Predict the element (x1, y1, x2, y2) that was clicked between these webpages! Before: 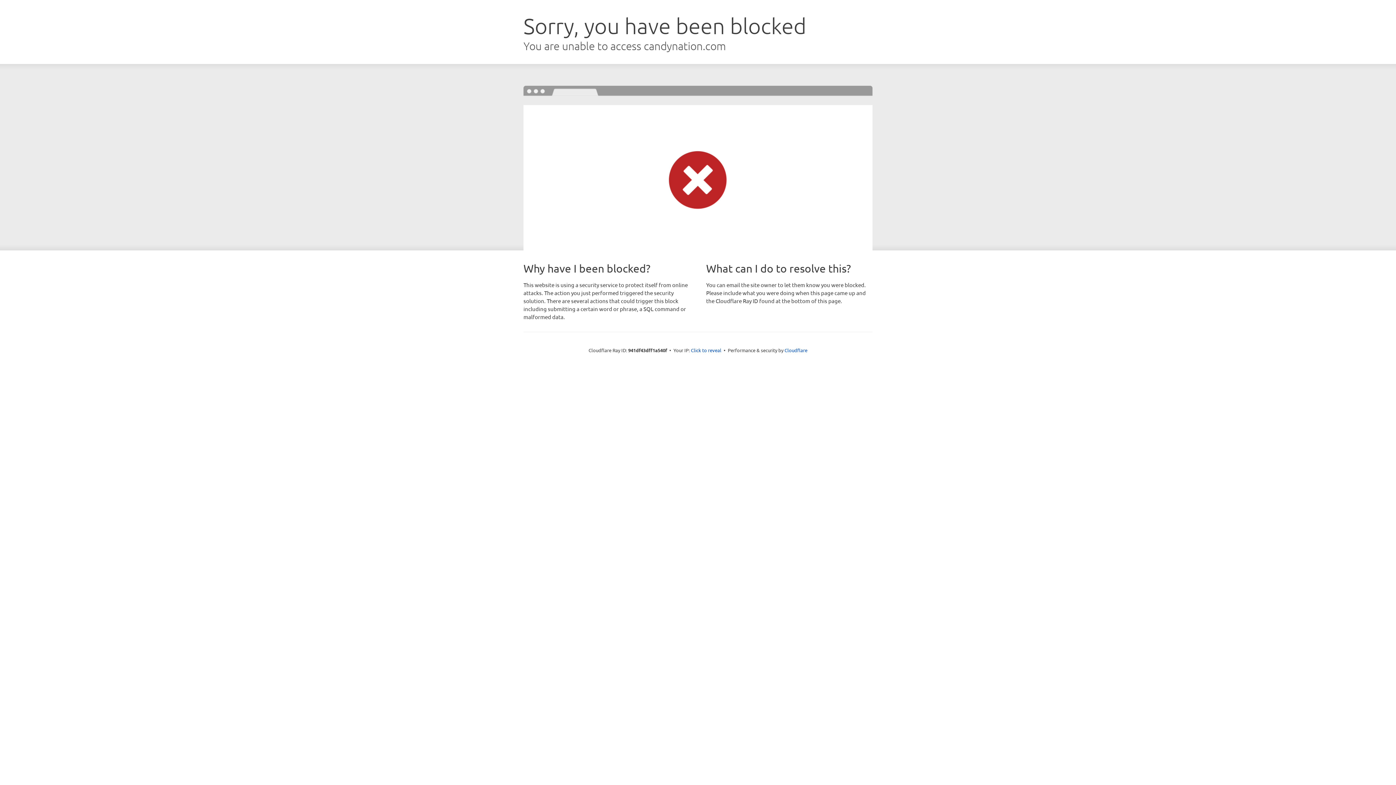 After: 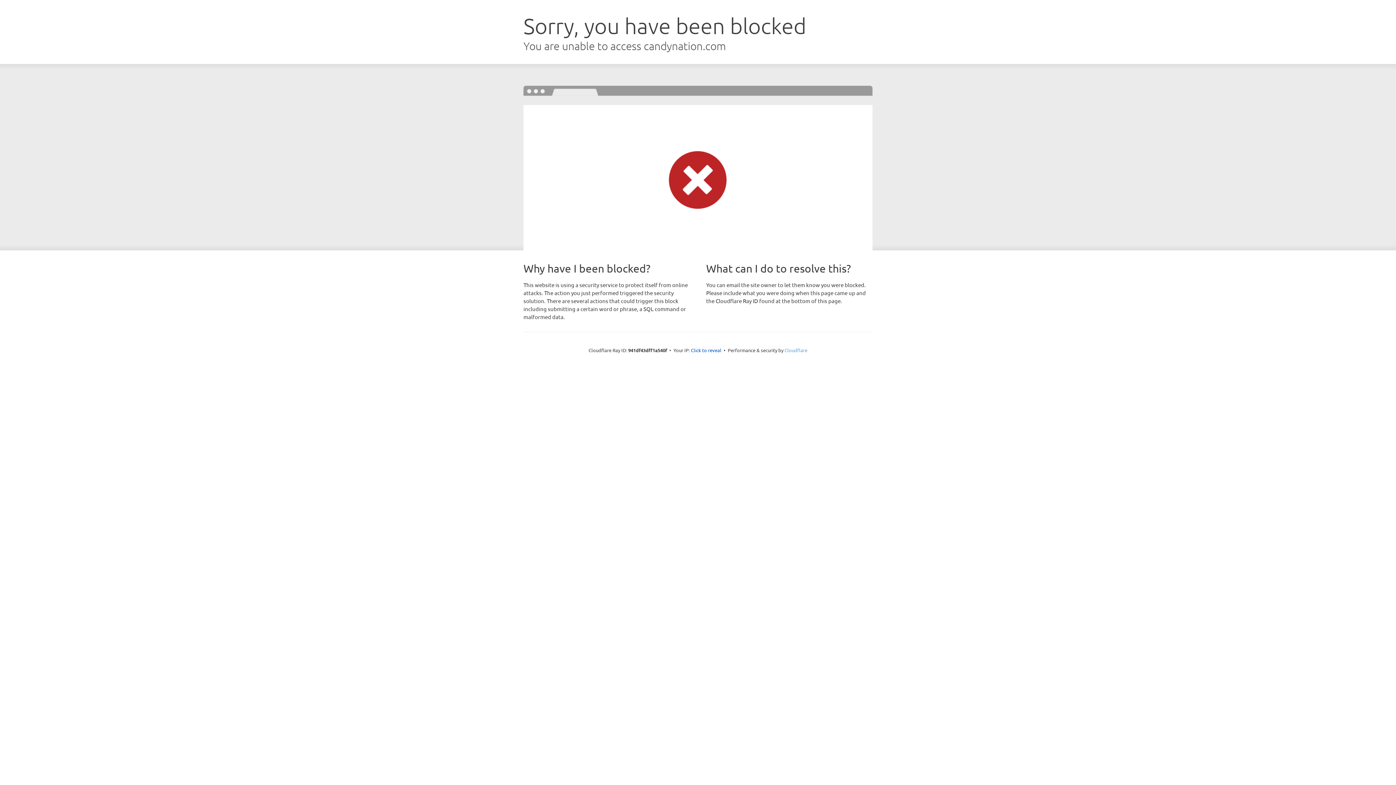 Action: bbox: (784, 347, 807, 353) label: Cloudflare